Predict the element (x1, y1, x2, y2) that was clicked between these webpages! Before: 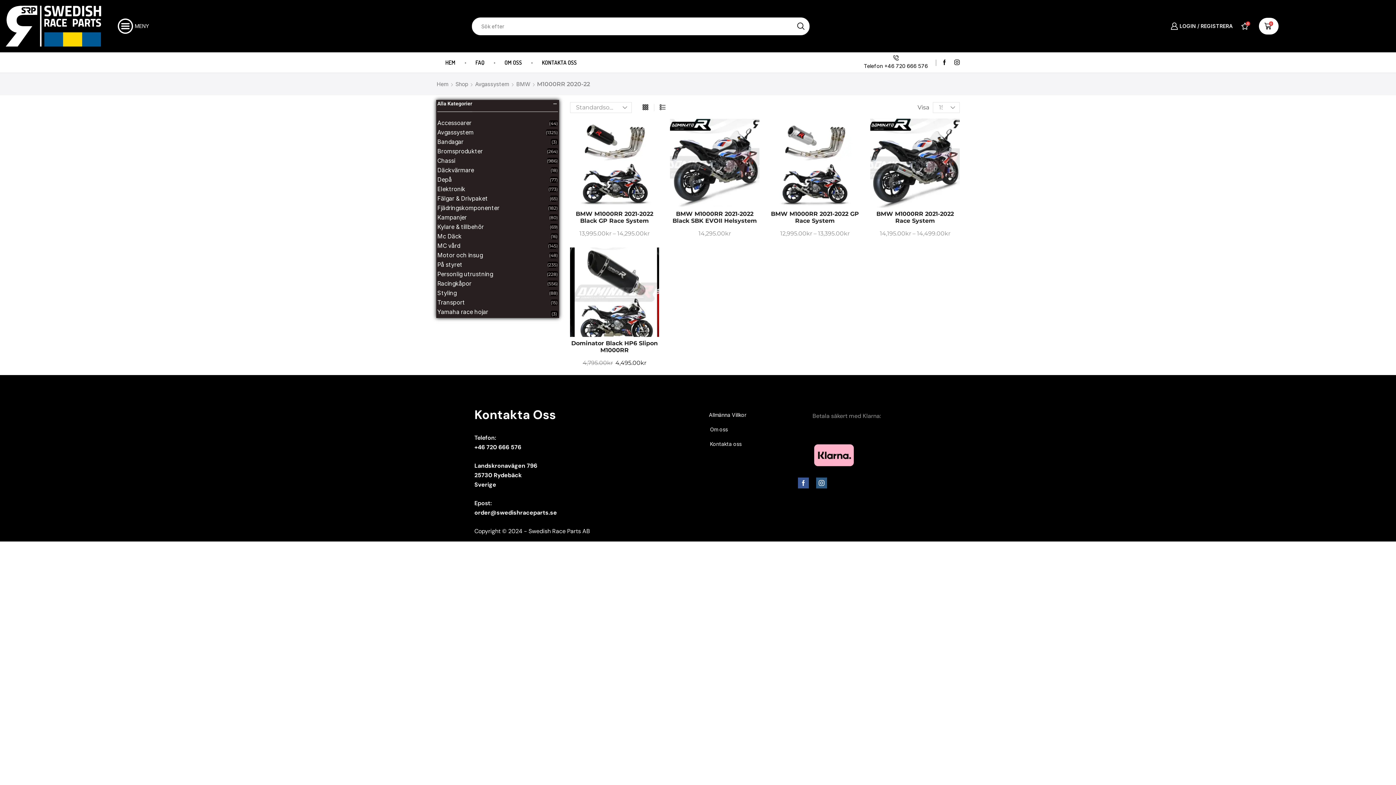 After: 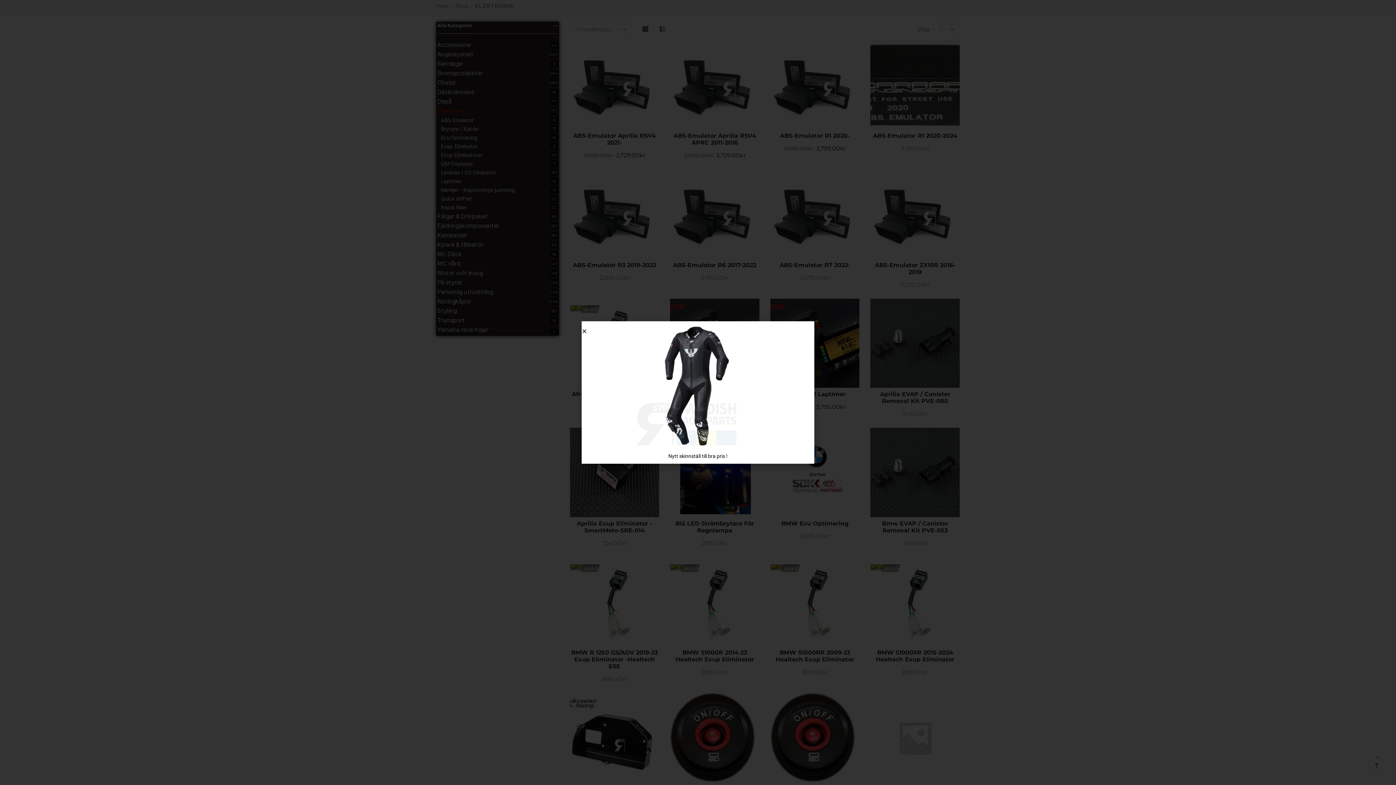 Action: label: Elektronik bbox: (437, 184, 465, 194)